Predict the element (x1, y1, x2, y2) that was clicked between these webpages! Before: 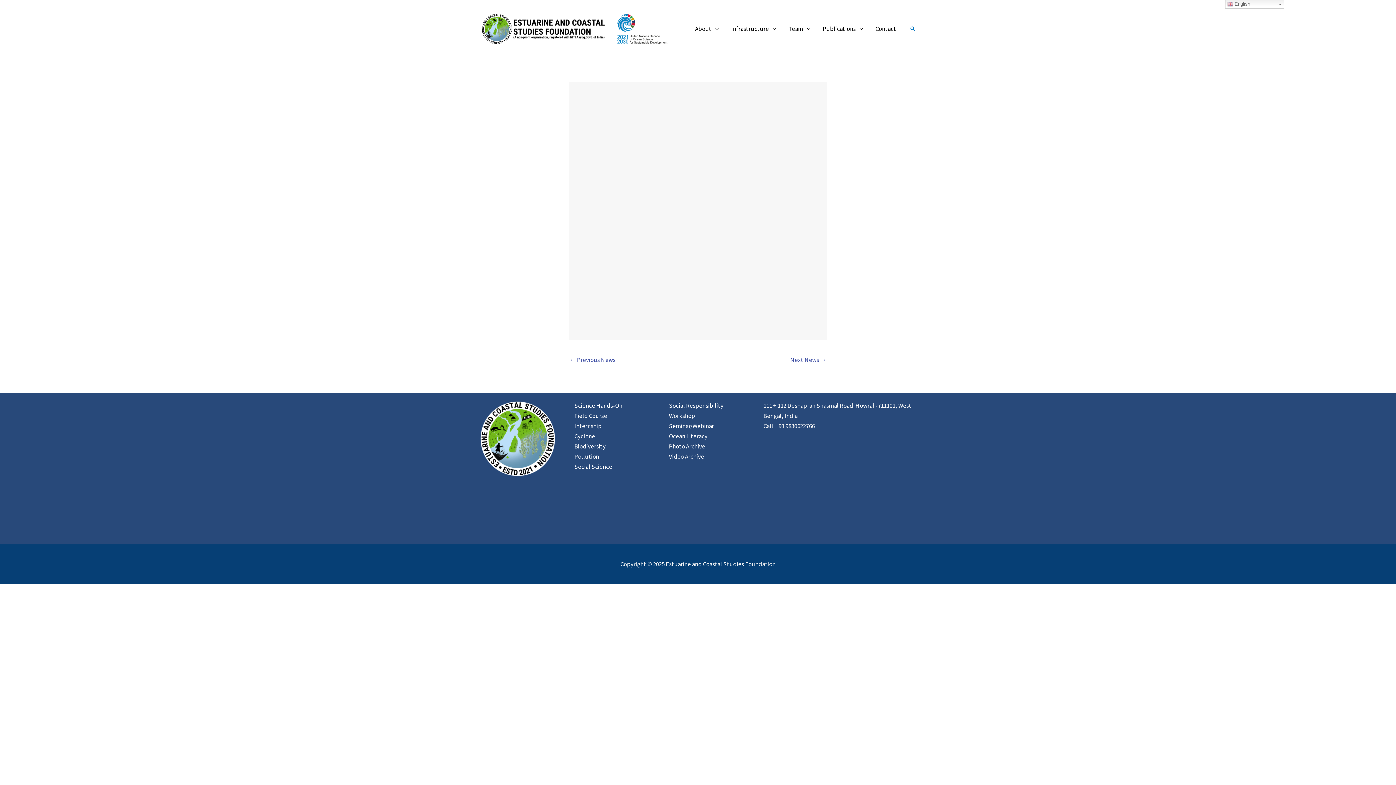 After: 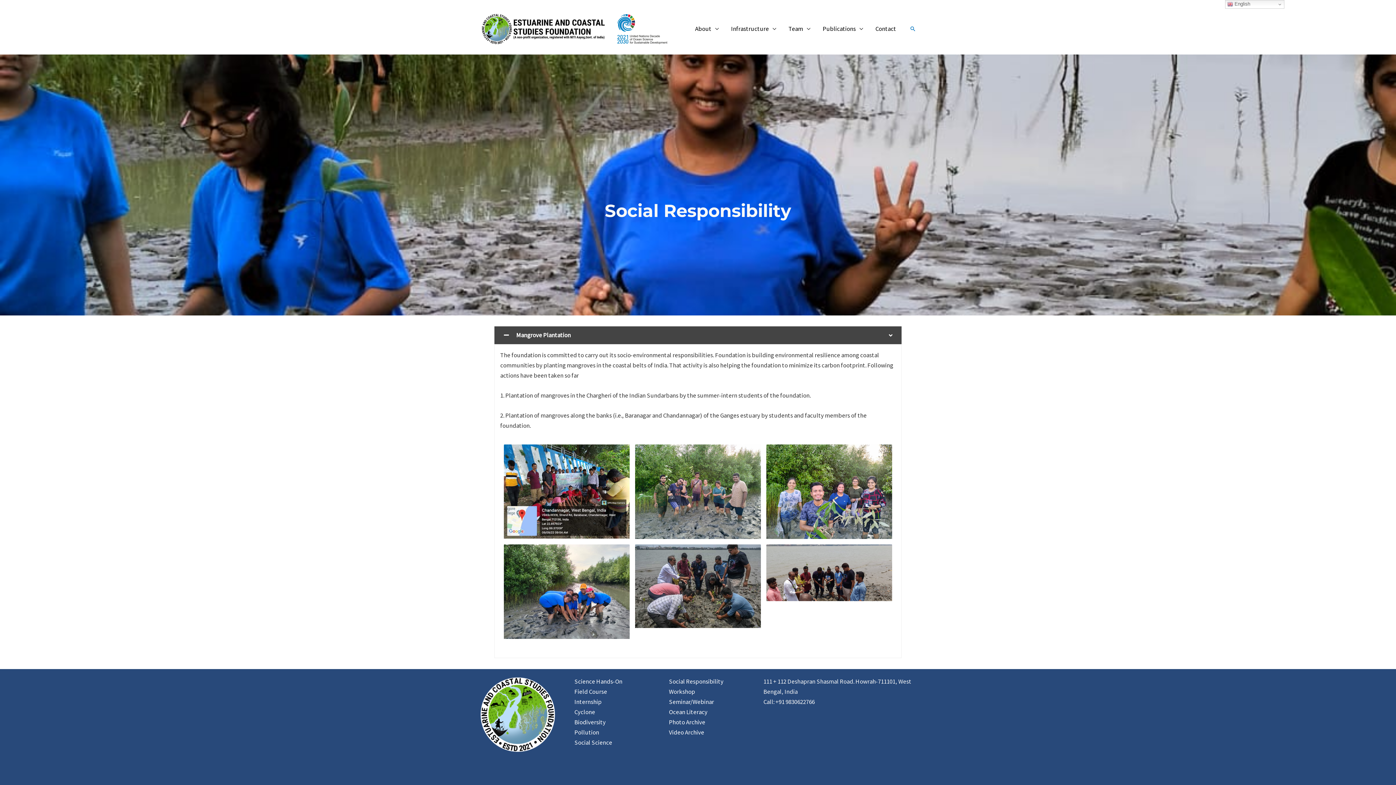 Action: bbox: (669, 401, 723, 409) label: Social Responsibility